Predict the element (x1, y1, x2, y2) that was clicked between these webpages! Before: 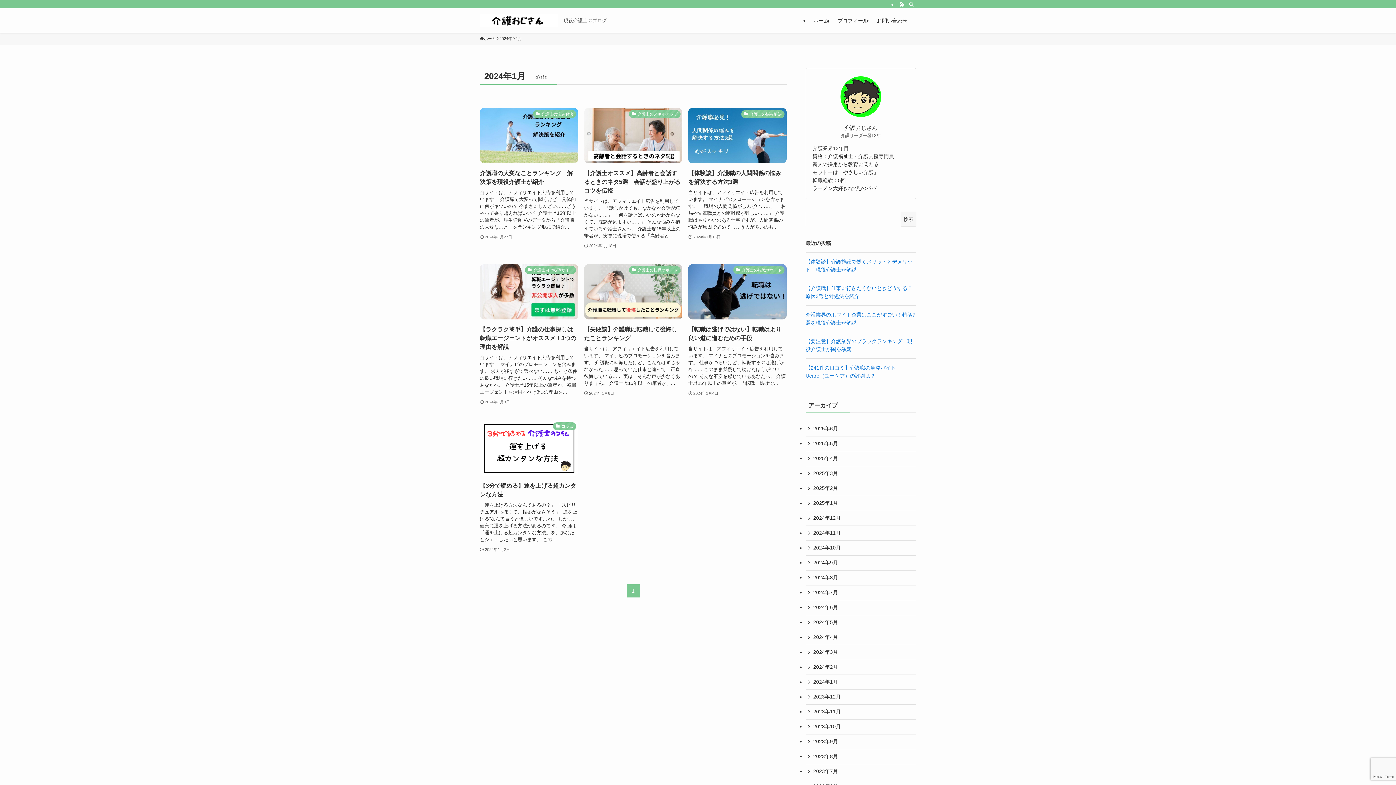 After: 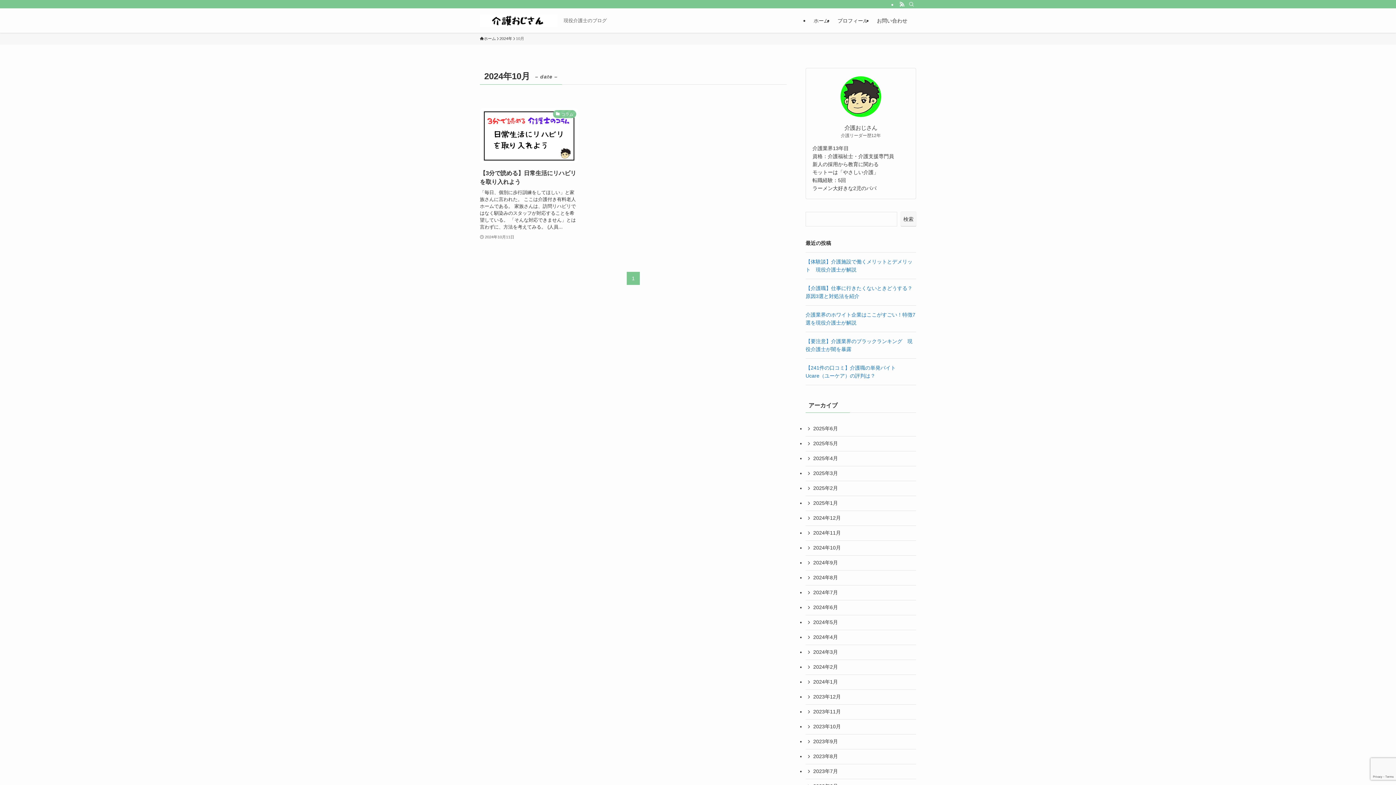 Action: label: 2024年10月 bbox: (805, 540, 916, 555)